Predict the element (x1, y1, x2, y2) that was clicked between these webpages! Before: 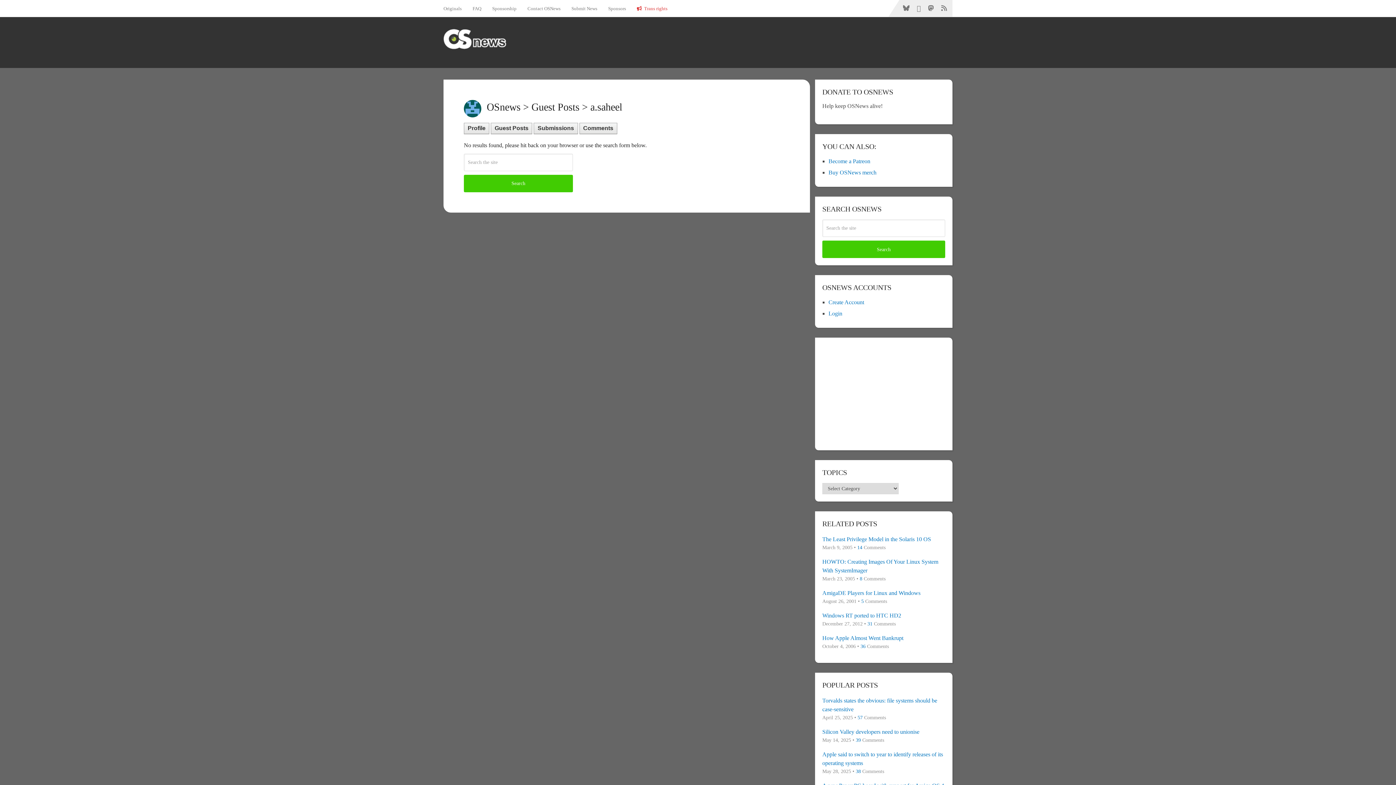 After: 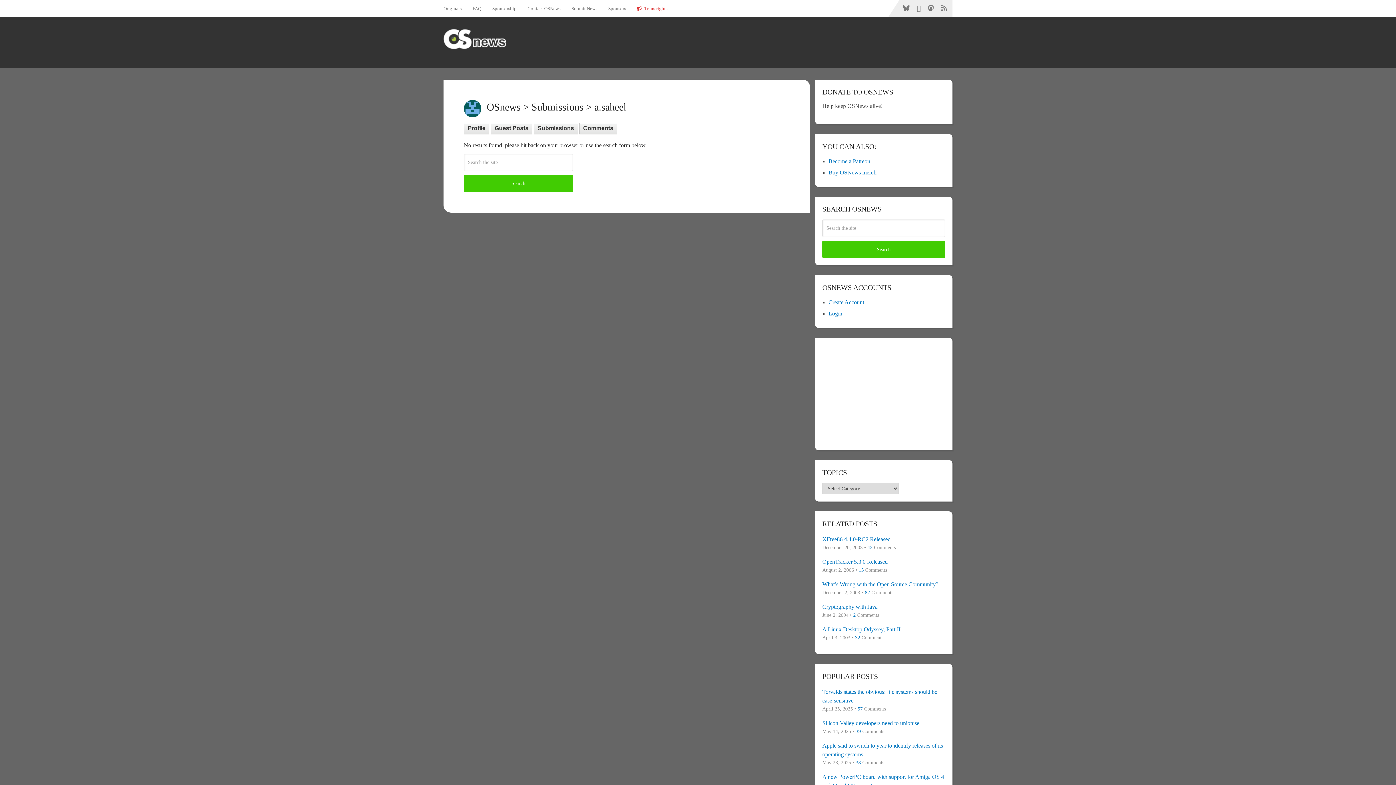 Action: label: Submissions bbox: (533, 122, 578, 134)